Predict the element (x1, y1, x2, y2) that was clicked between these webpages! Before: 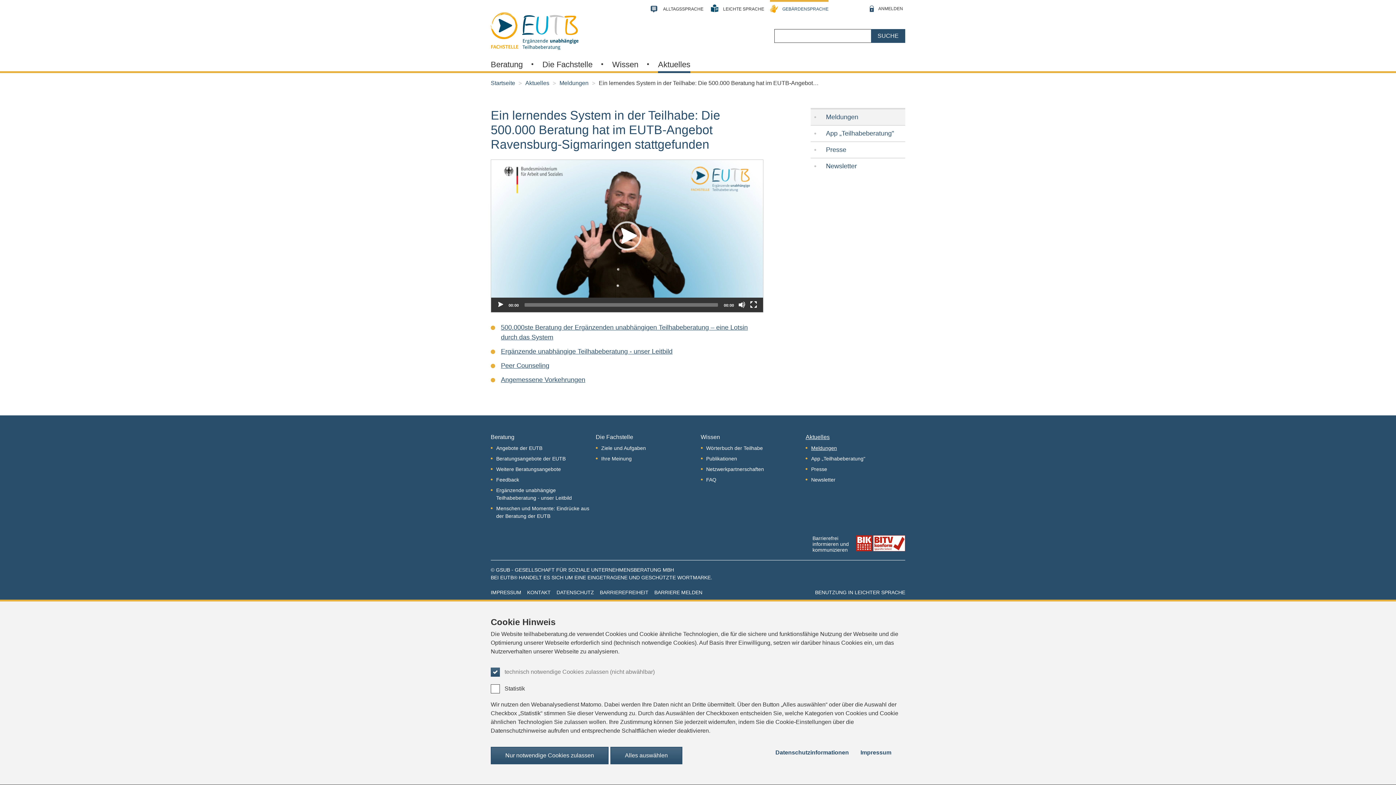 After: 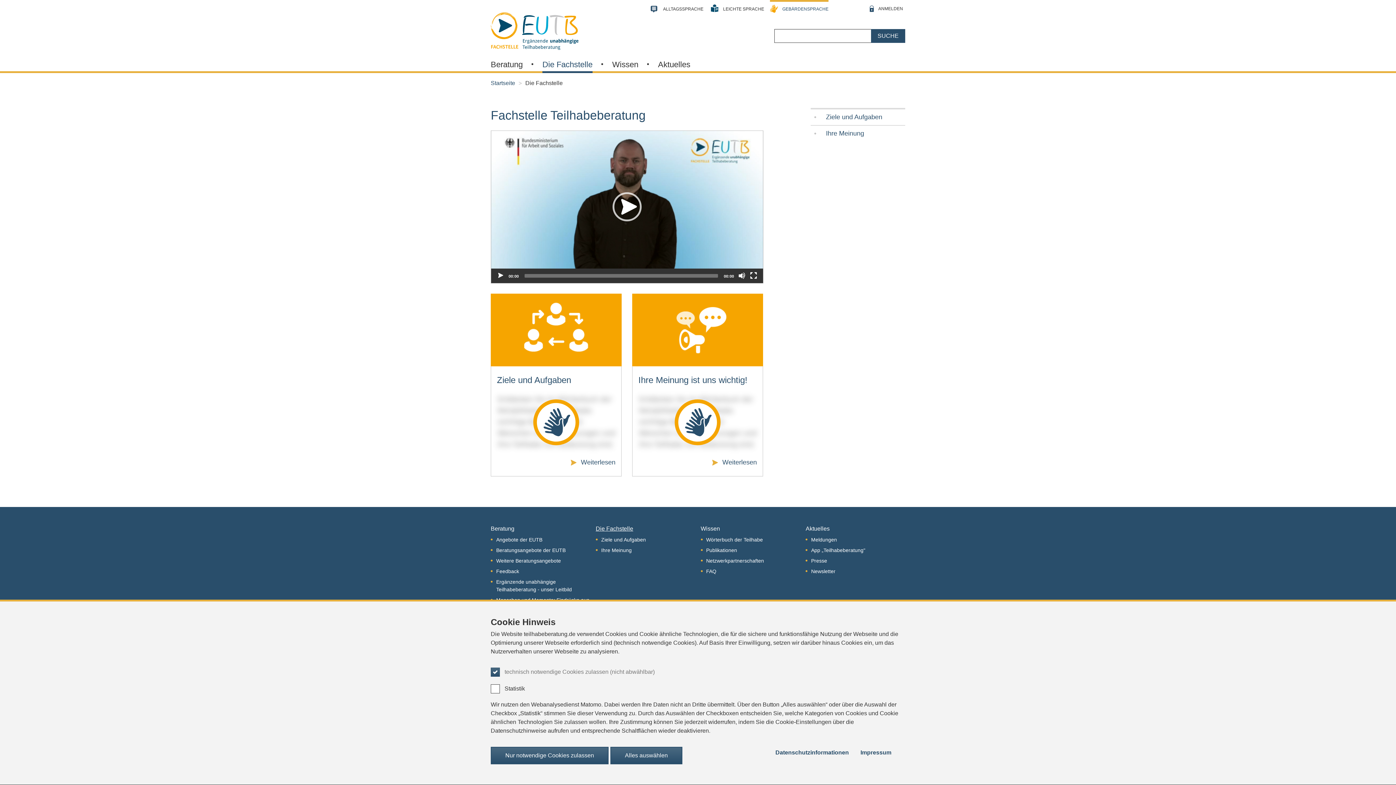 Action: bbox: (542, 58, 592, 73) label: Die Fachstelle